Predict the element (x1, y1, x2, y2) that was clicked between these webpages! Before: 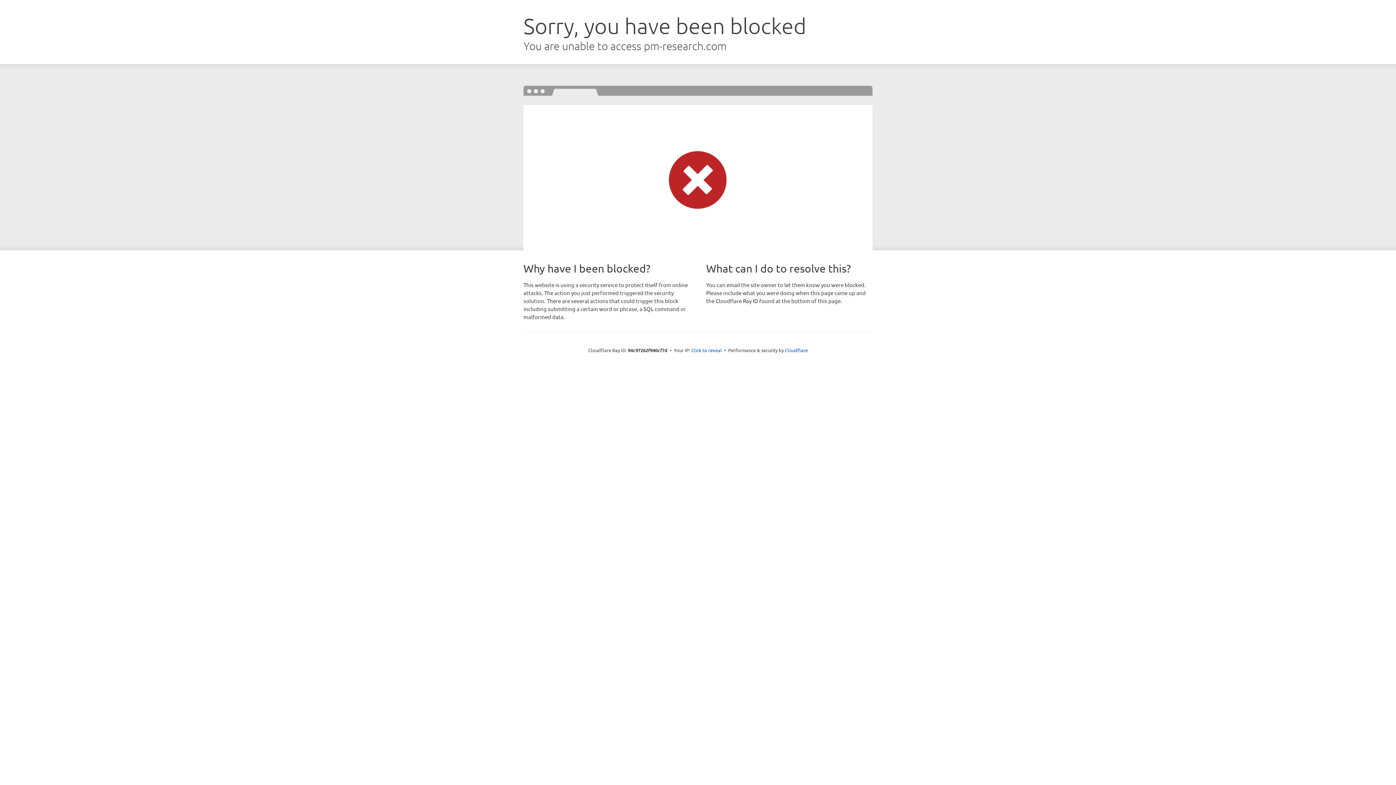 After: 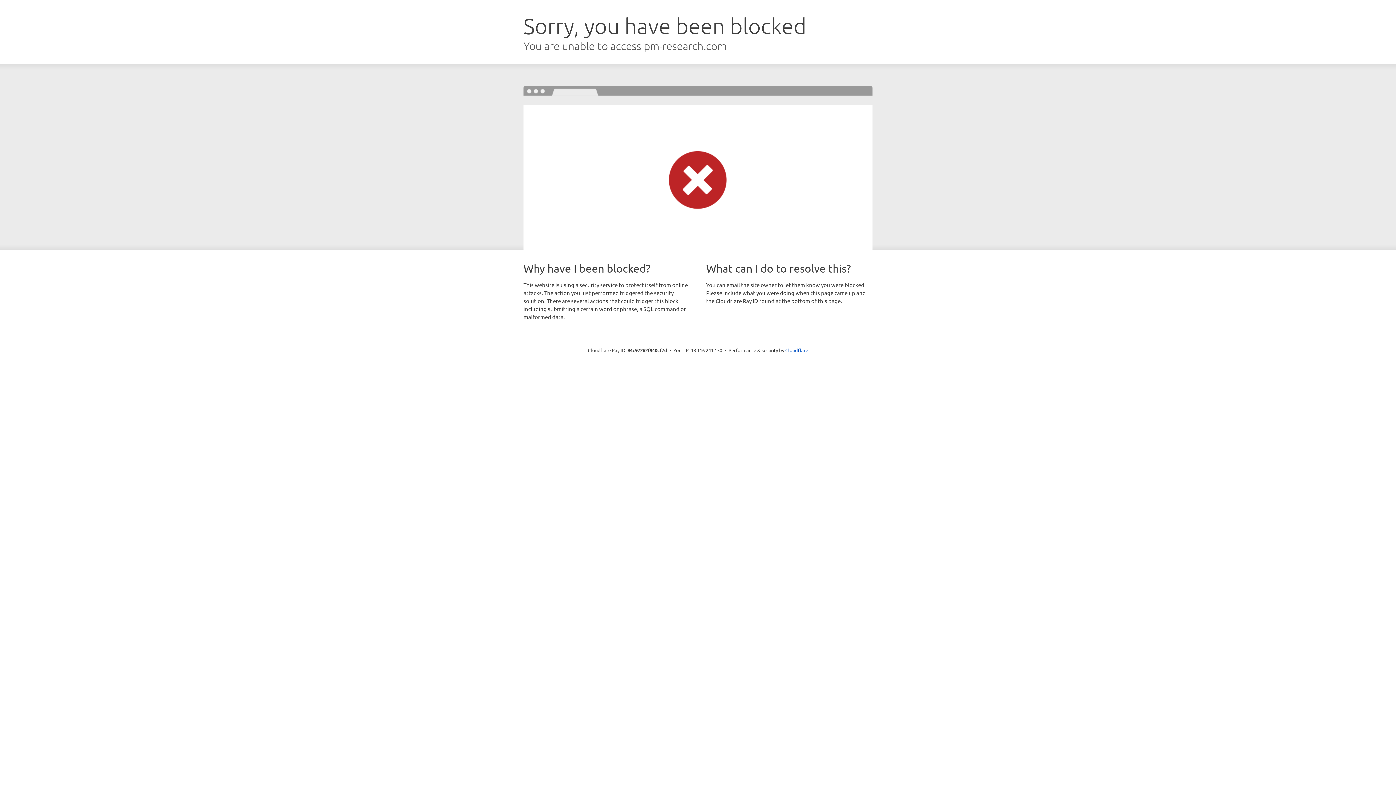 Action: label: Click to reveal bbox: (691, 346, 722, 353)